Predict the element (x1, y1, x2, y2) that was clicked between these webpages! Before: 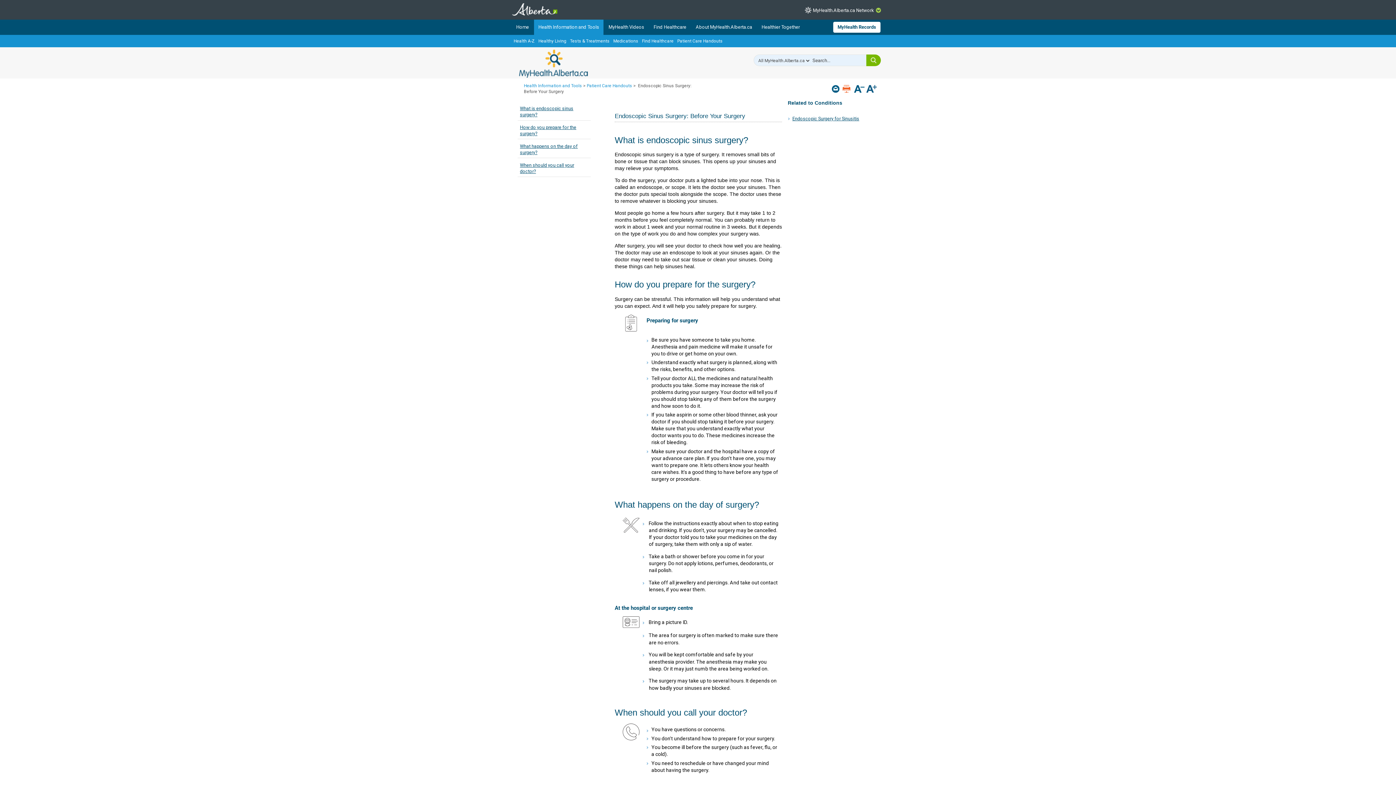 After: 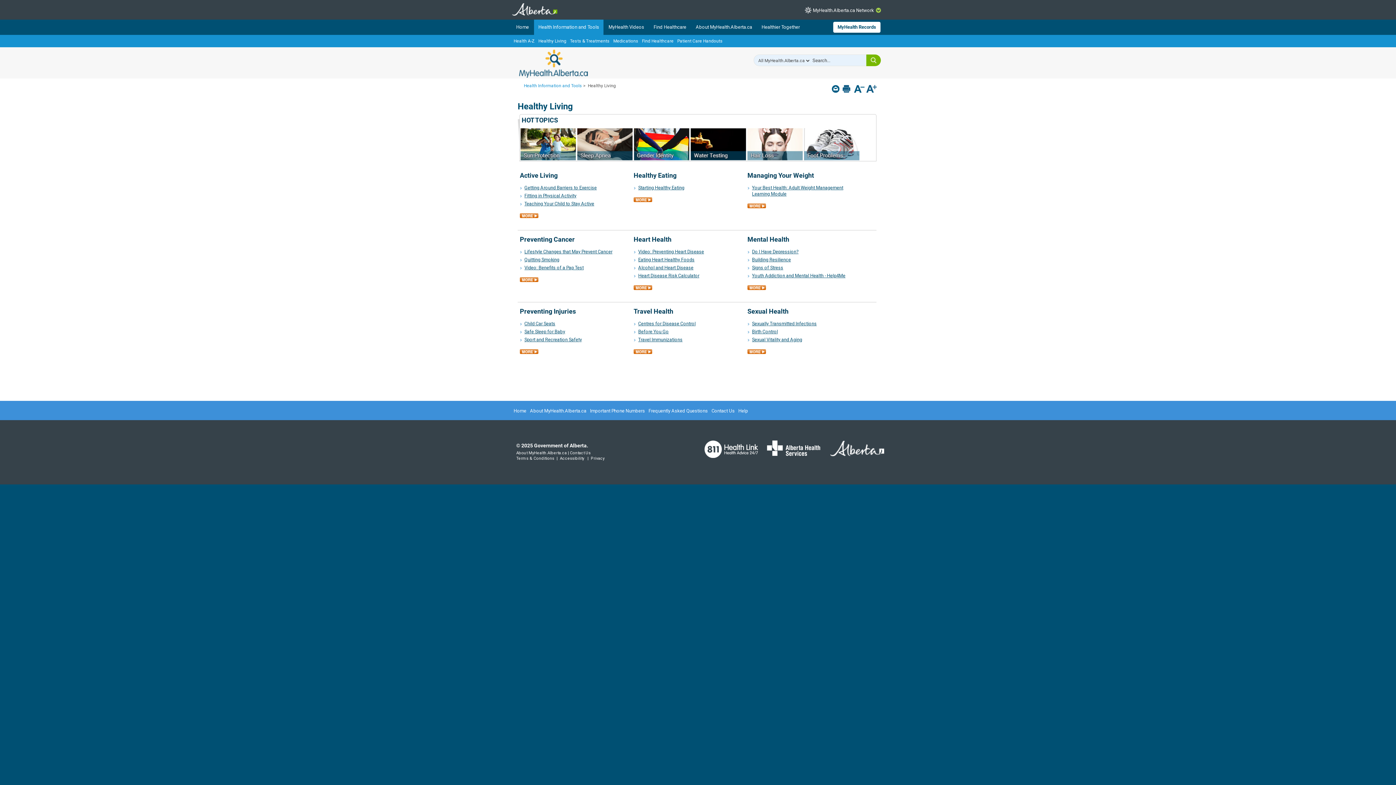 Action: bbox: (536, 34, 568, 47) label: Healthy Living